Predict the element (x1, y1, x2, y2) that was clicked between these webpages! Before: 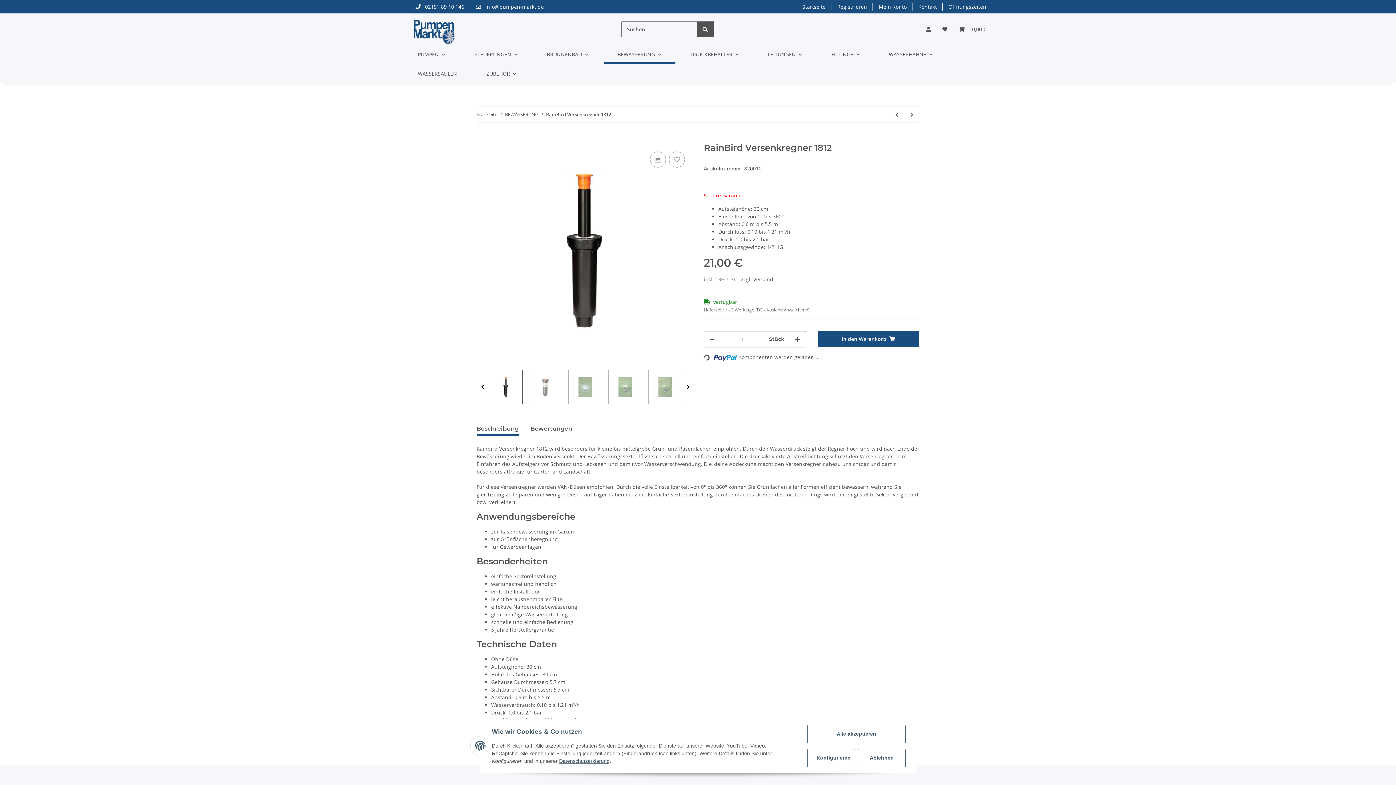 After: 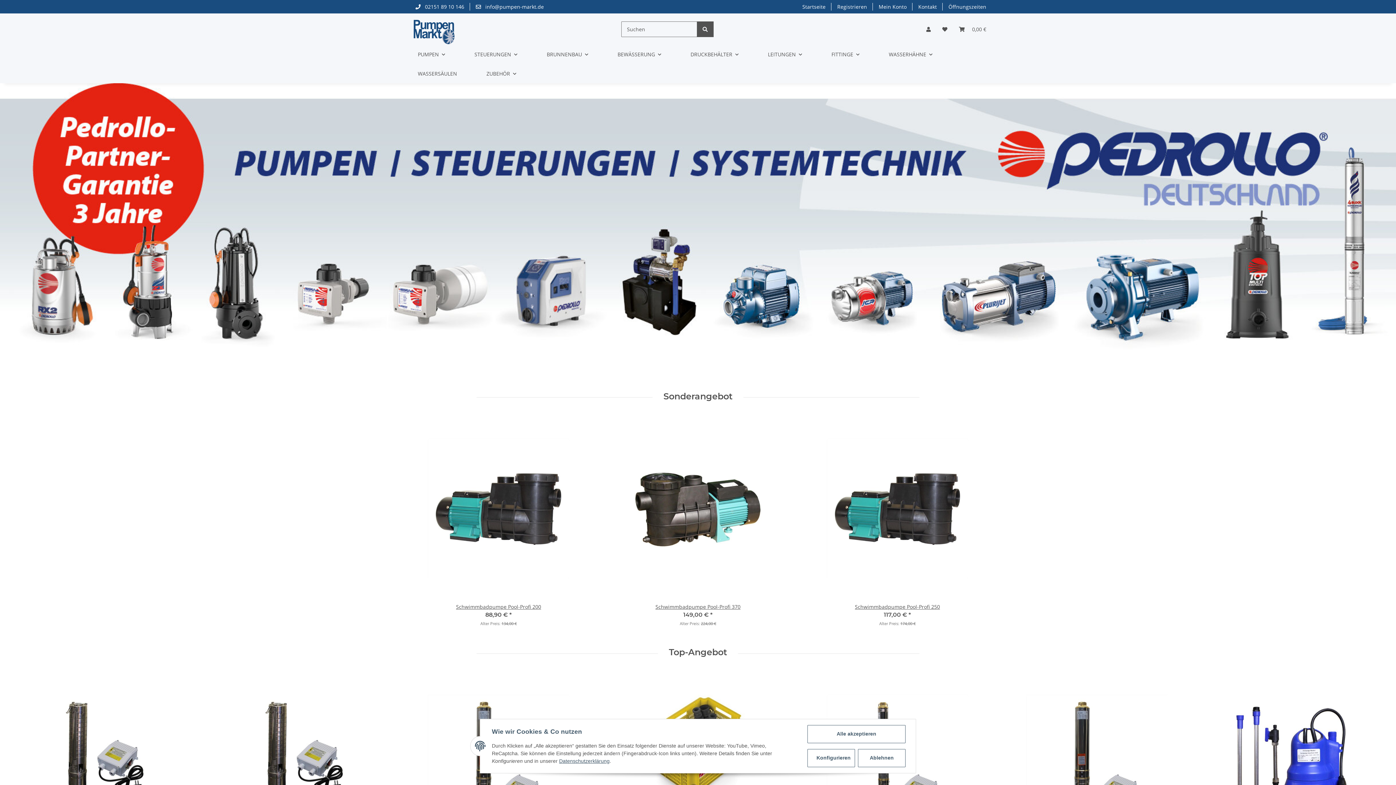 Action: bbox: (476, 111, 497, 118) label: Startseite